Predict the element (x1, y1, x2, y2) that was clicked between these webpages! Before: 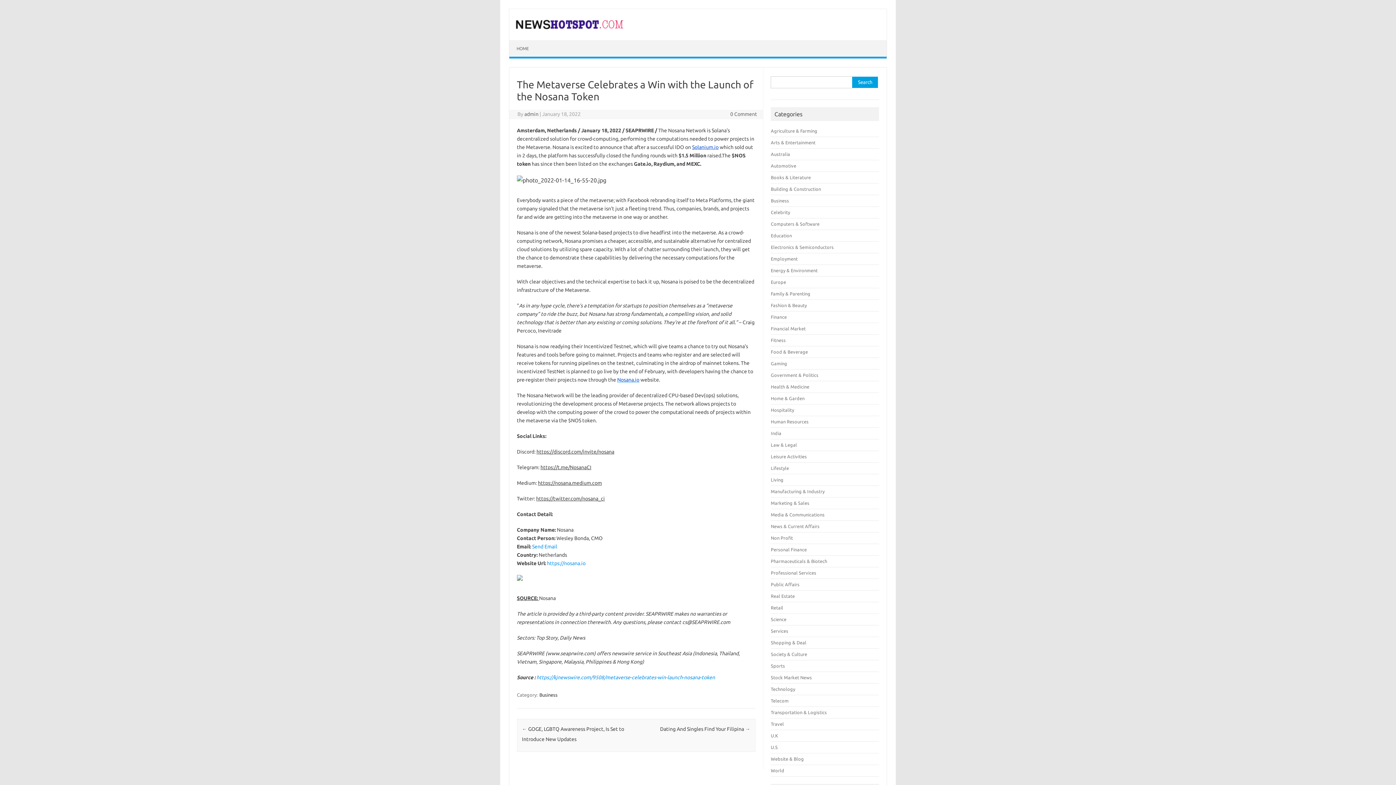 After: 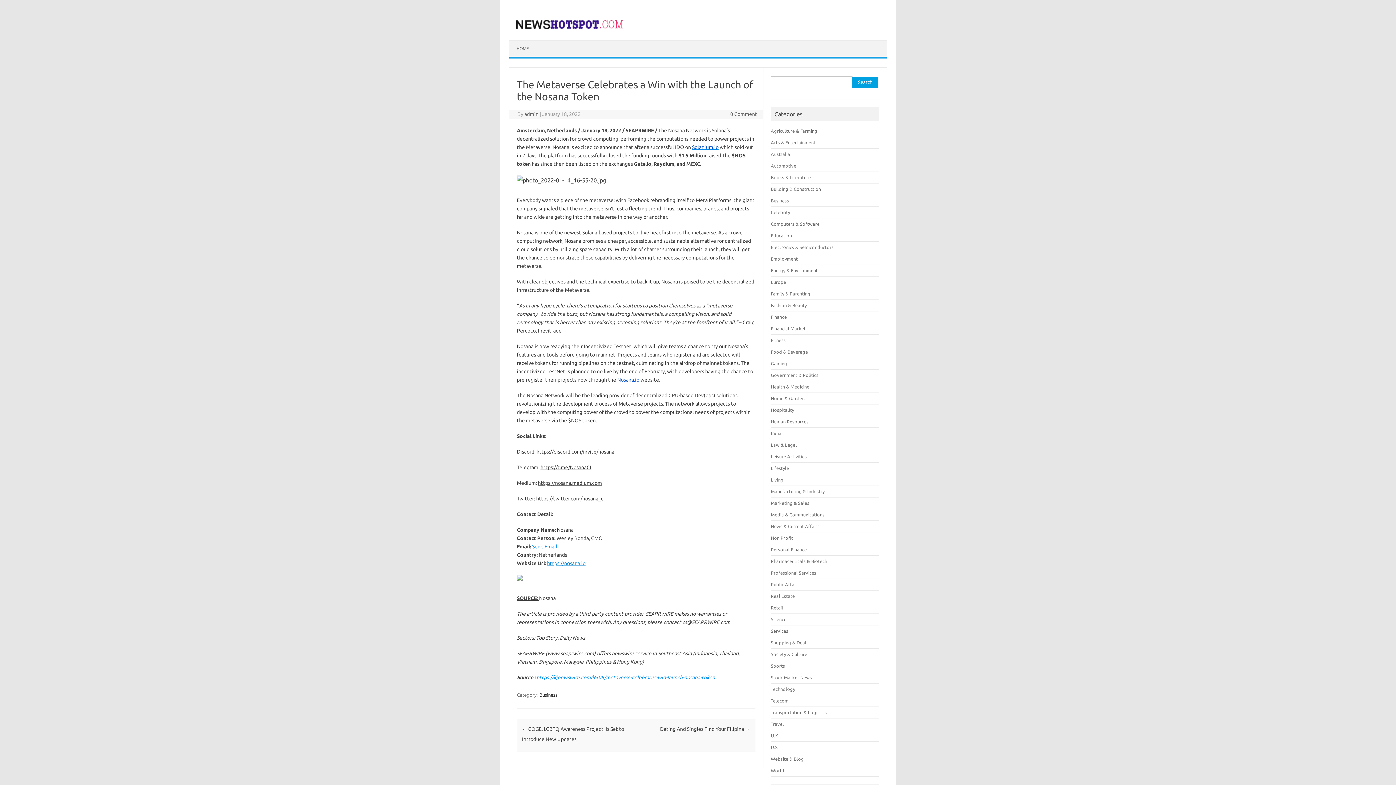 Action: label: https://nosana.io bbox: (547, 560, 585, 566)